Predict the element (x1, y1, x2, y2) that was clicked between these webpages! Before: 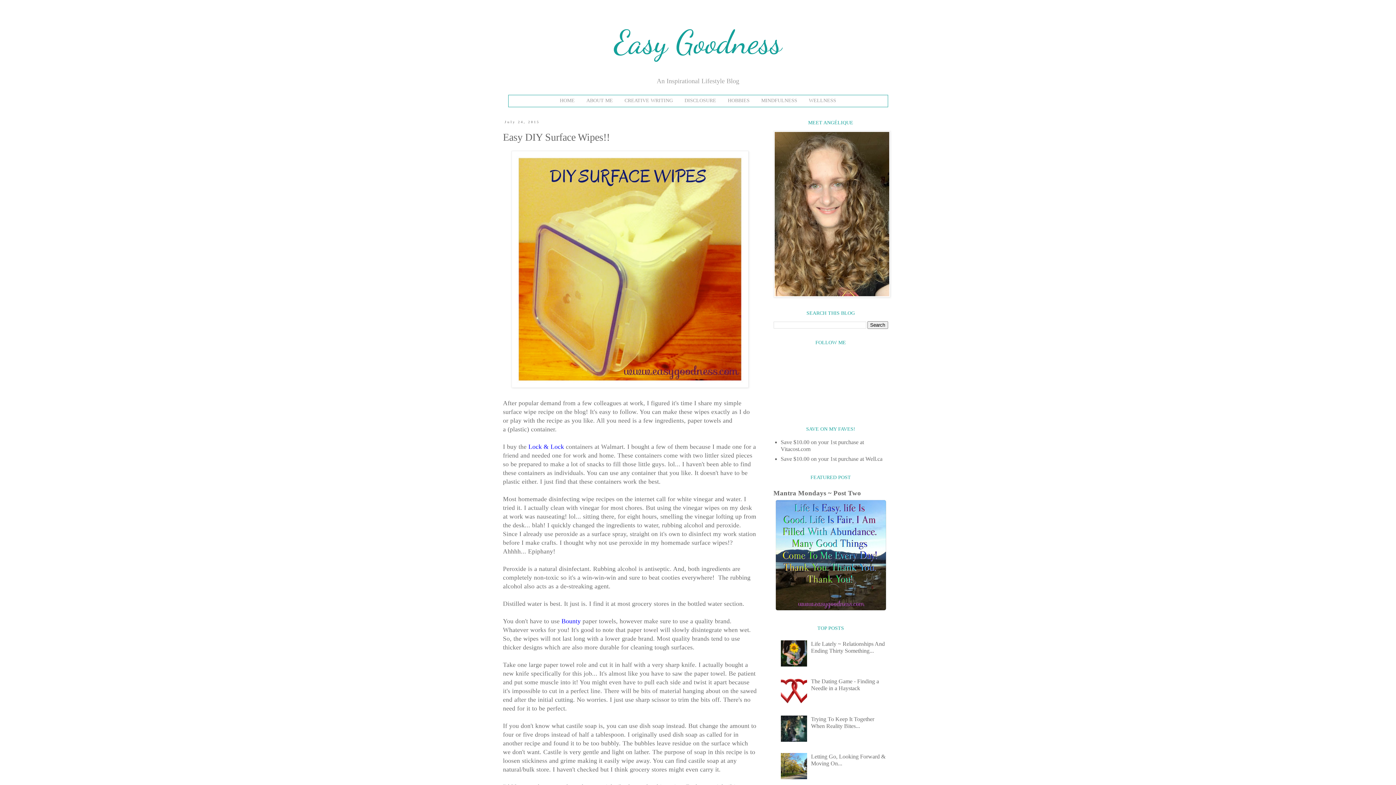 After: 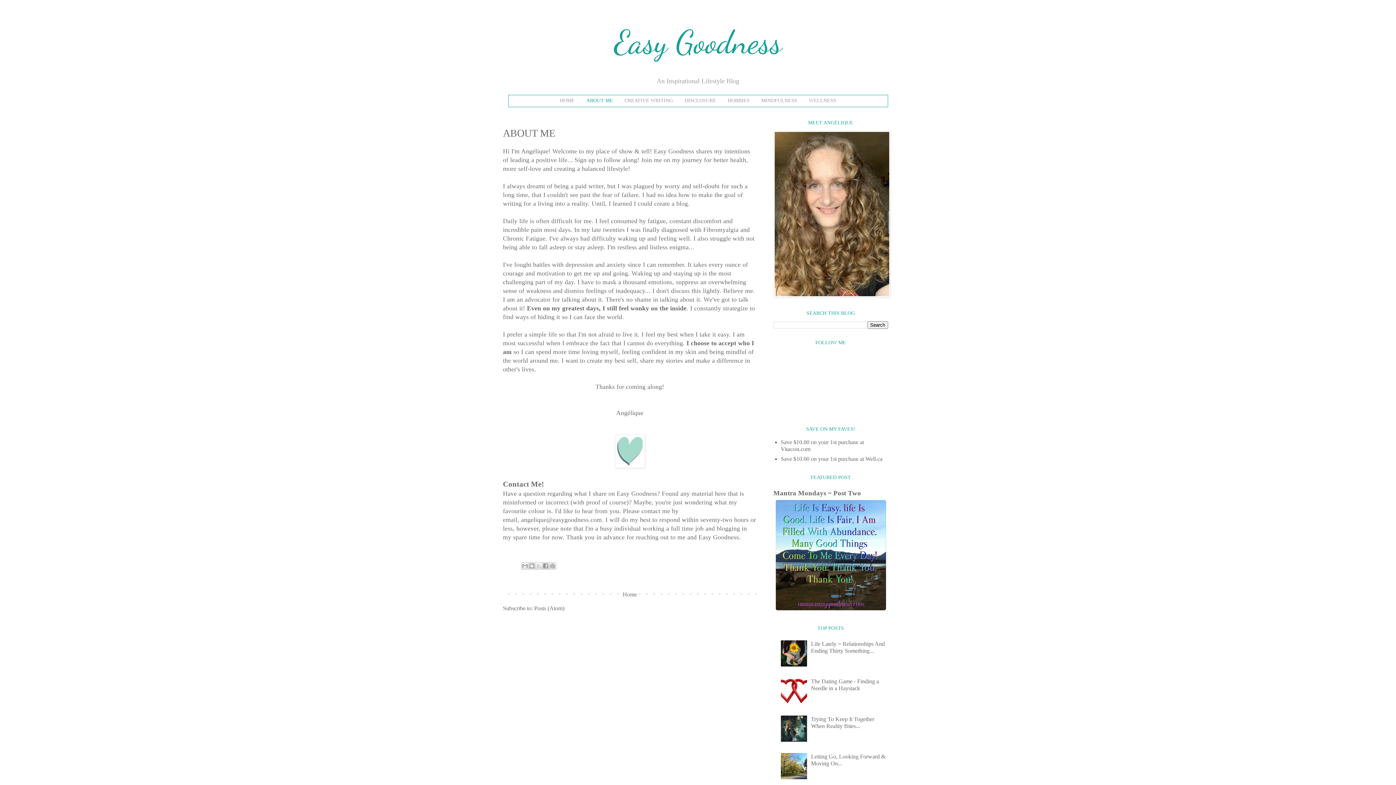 Action: bbox: (773, 292, 890, 298)